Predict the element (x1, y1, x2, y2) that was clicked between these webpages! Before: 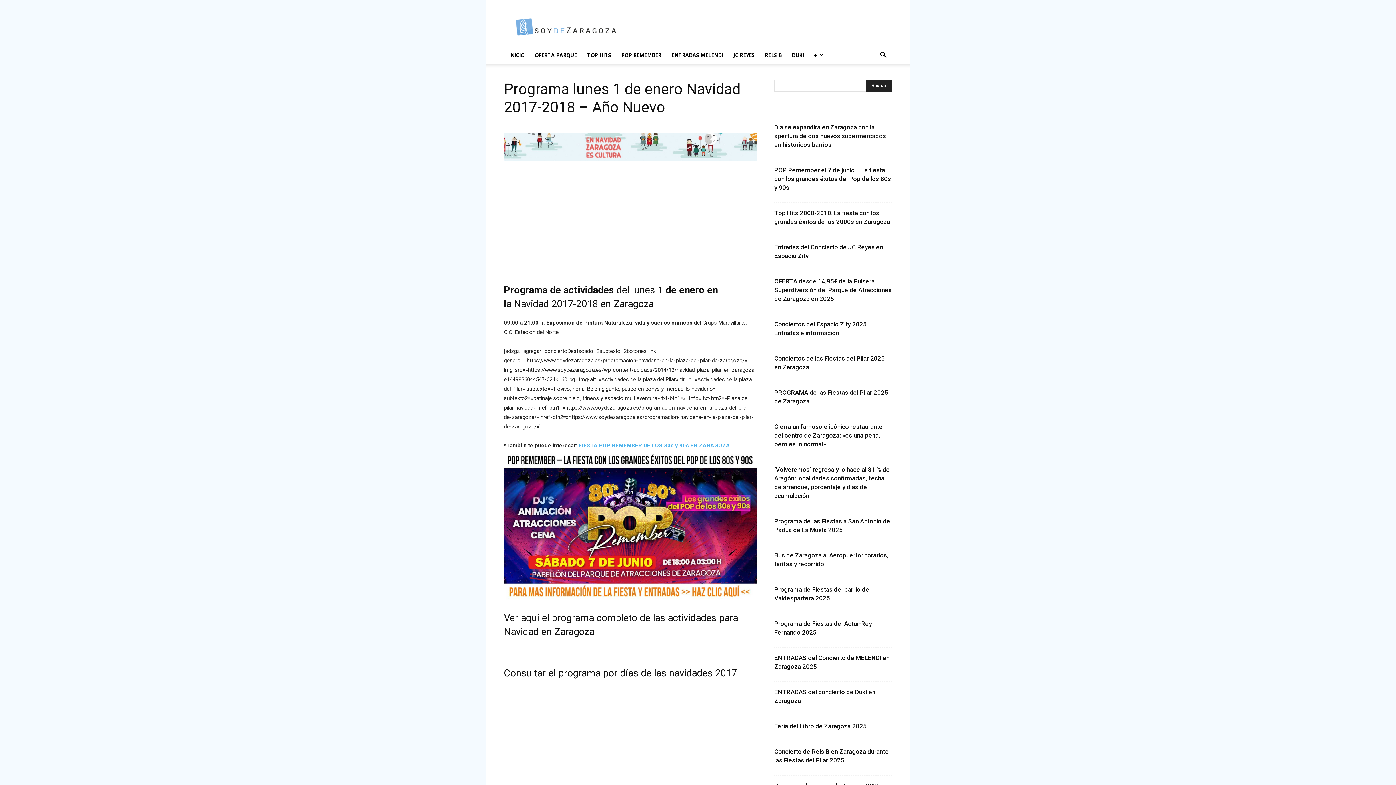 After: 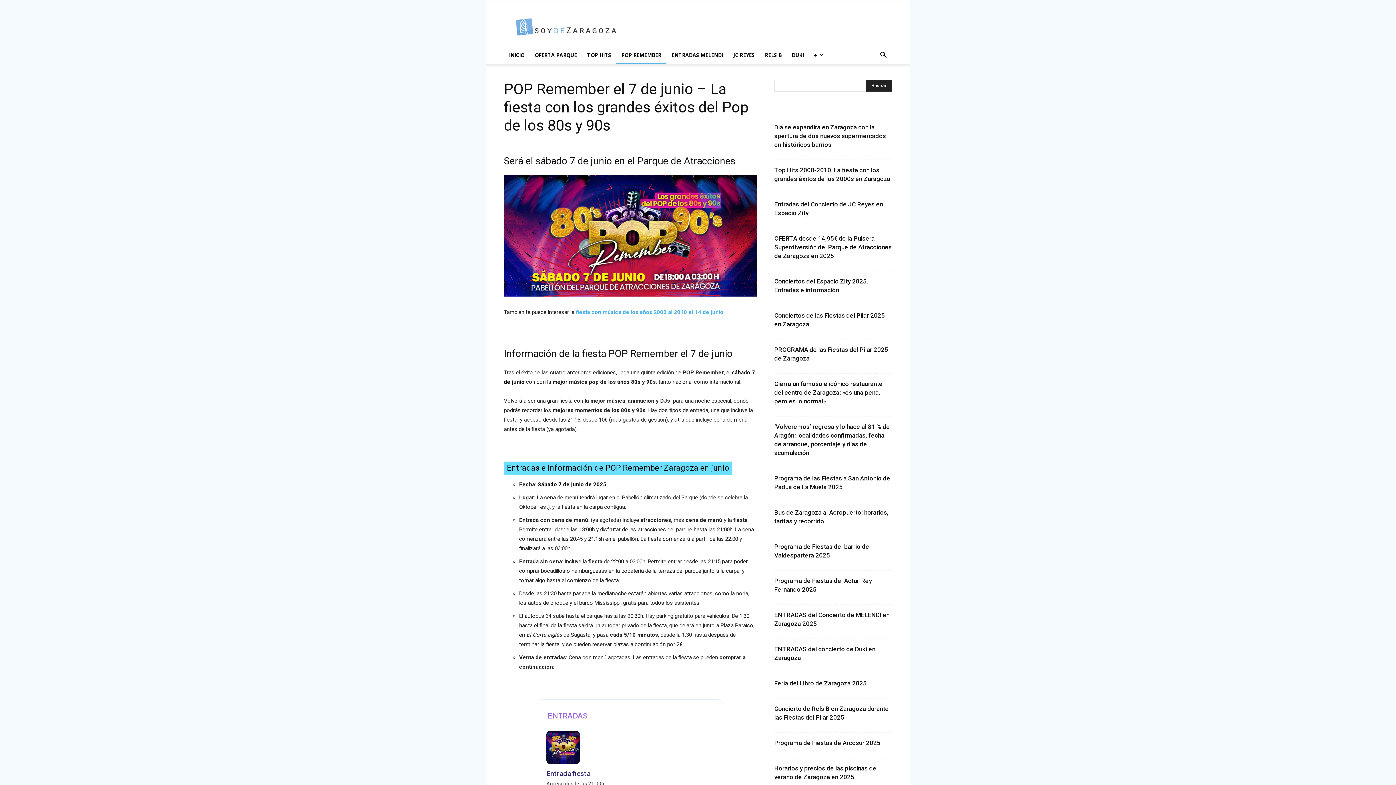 Action: label: POP REMEMBER bbox: (616, 46, 666, 64)